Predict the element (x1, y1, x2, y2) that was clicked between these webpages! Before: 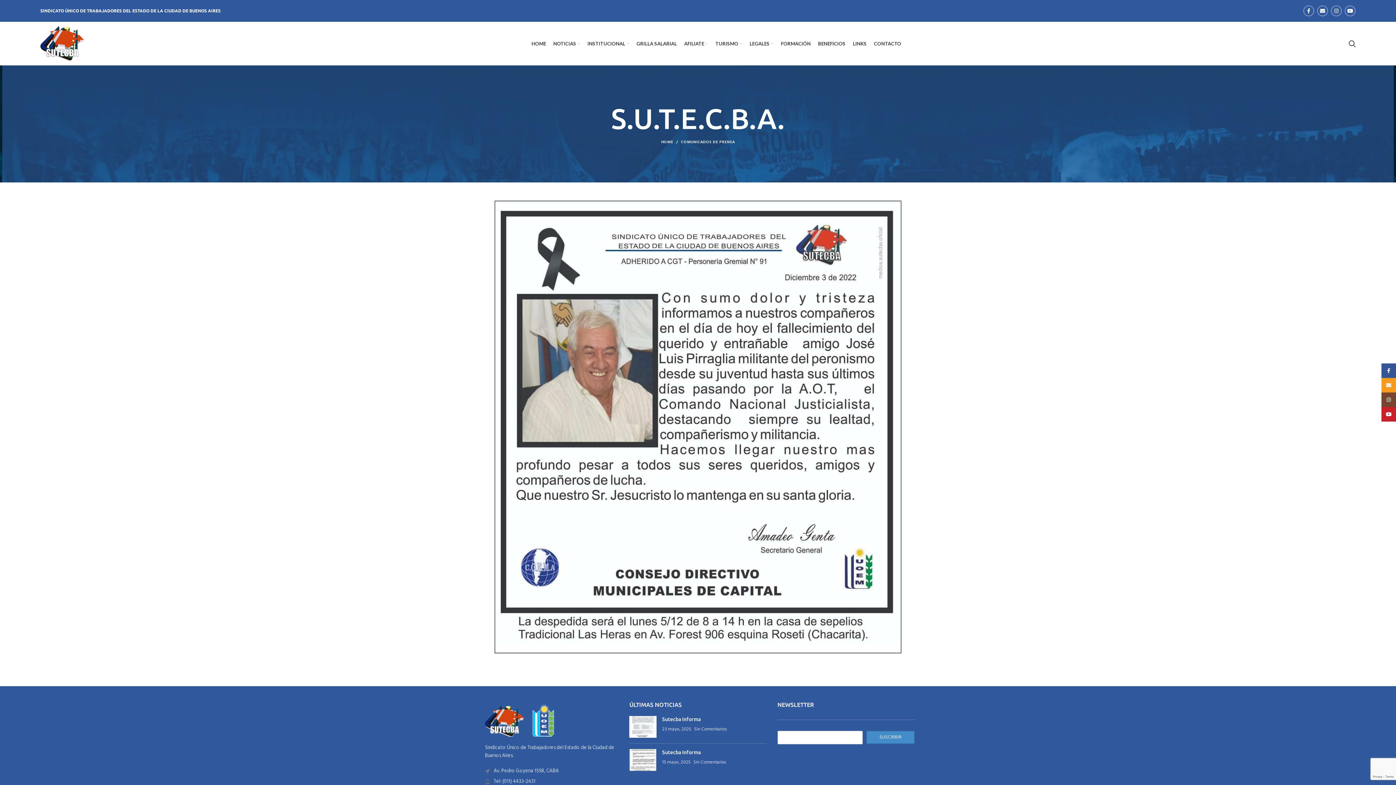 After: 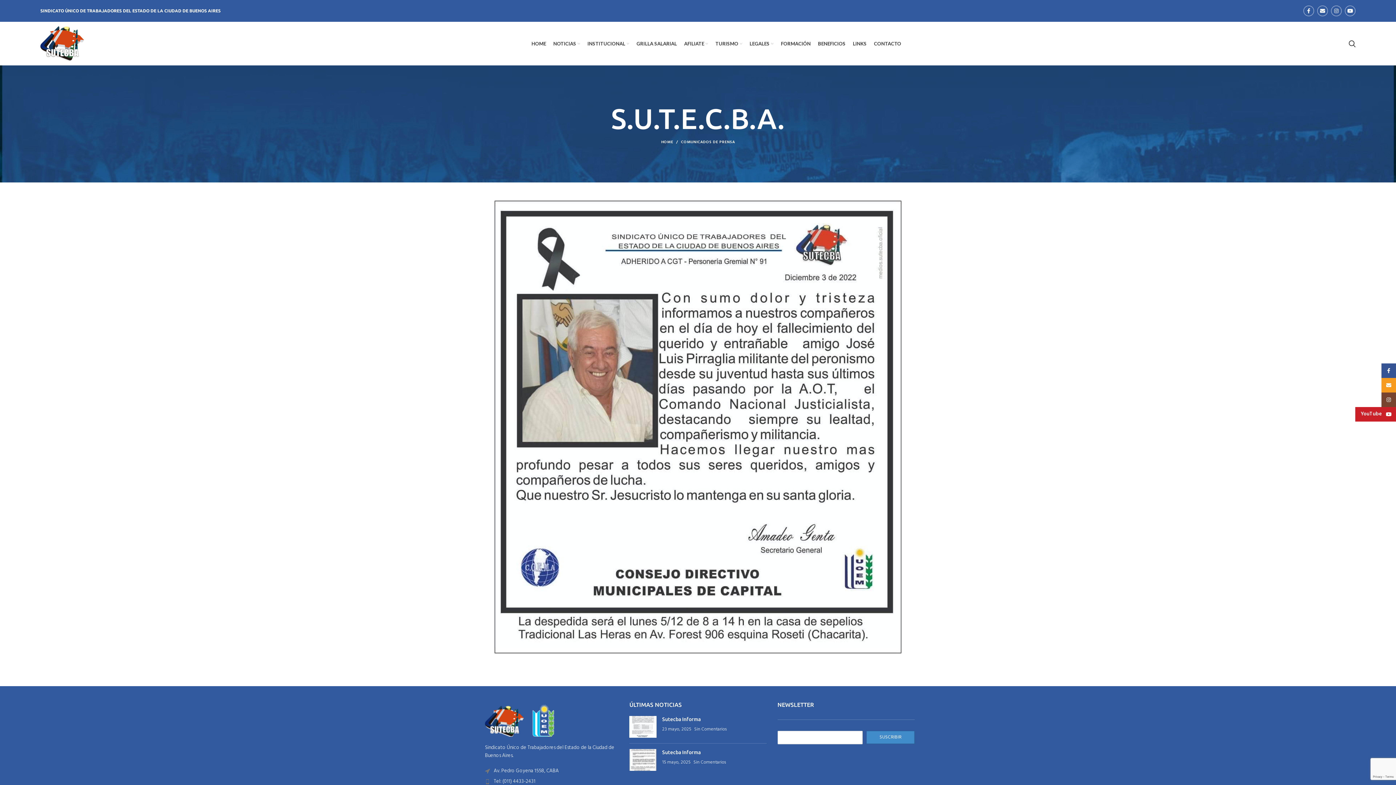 Action: label: YouTube social link bbox: (1381, 407, 1396, 421)